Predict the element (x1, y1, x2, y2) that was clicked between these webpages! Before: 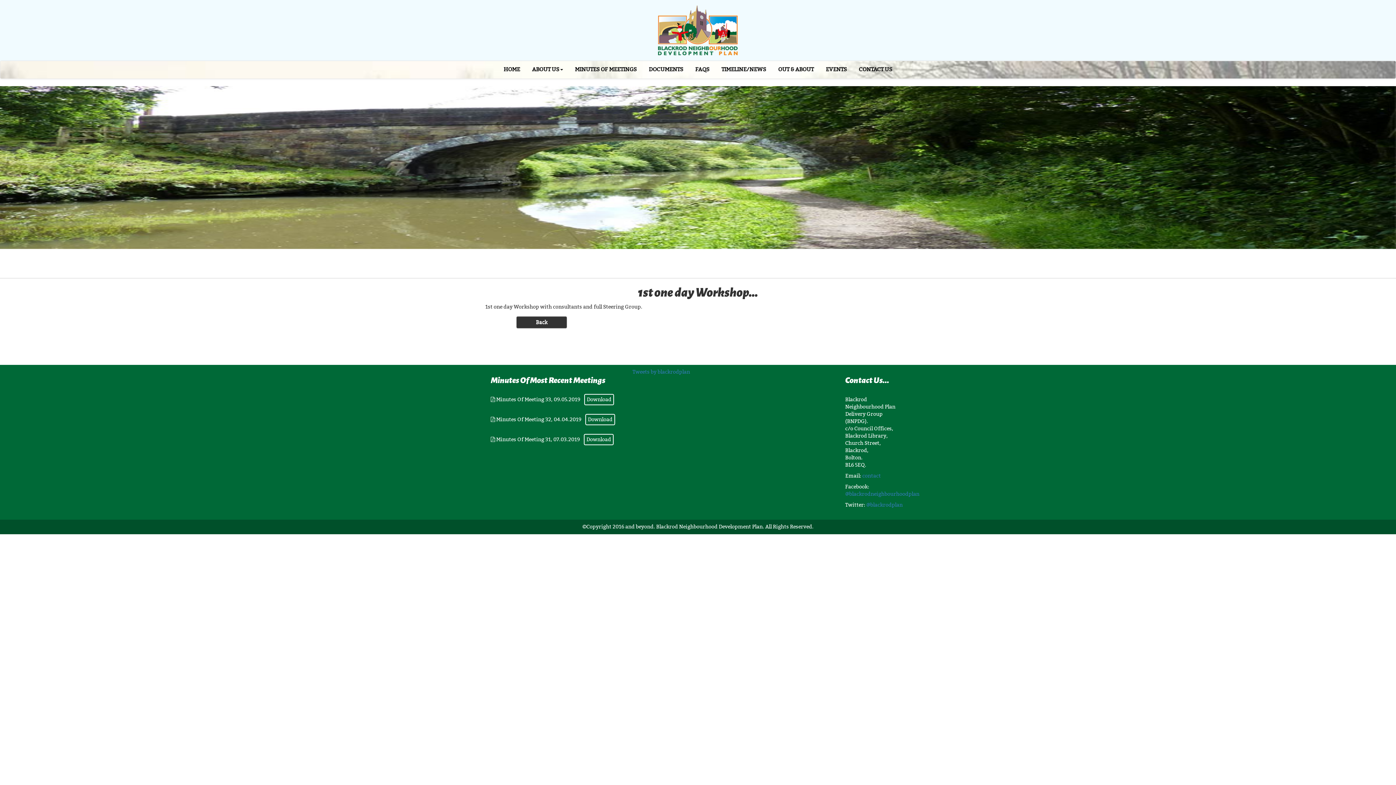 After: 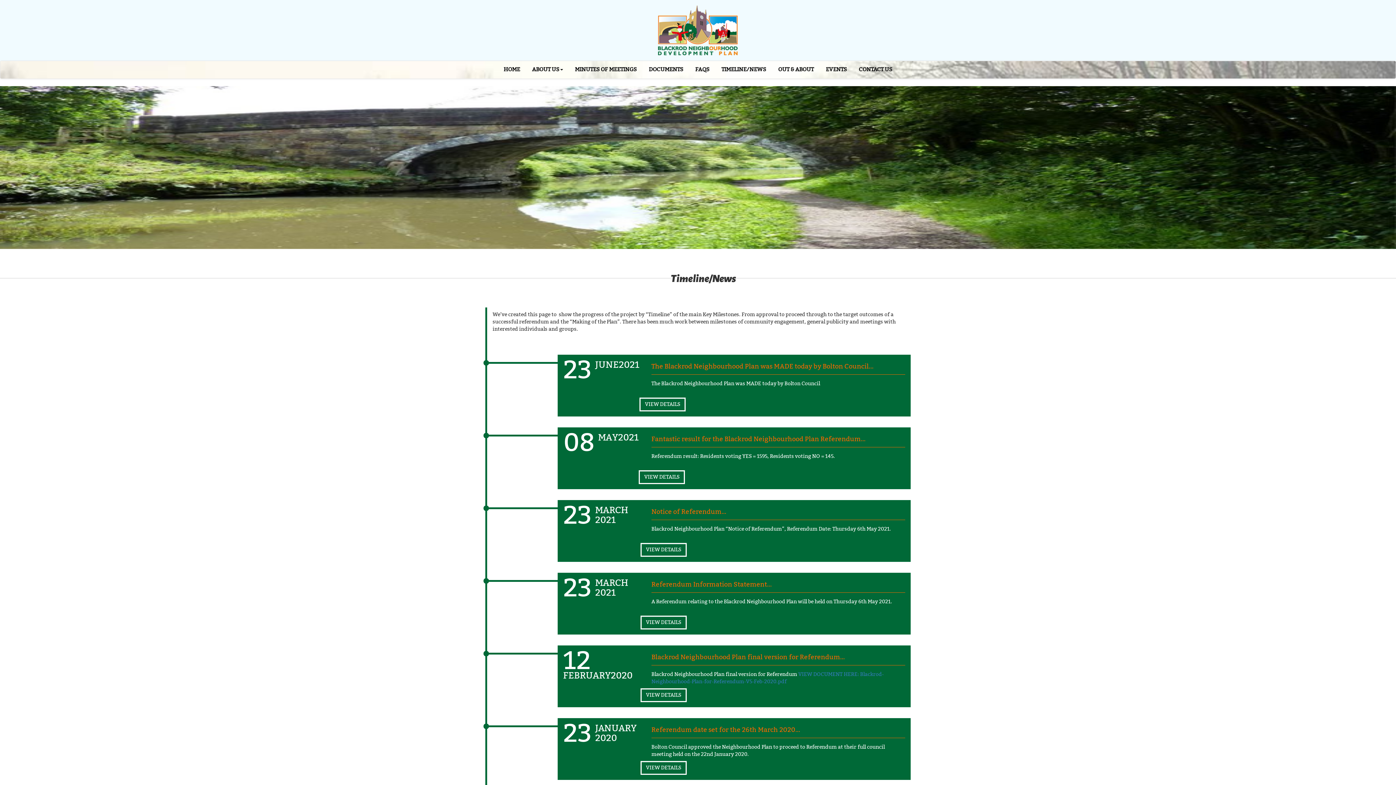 Action: bbox: (516, 316, 567, 328) label: Back